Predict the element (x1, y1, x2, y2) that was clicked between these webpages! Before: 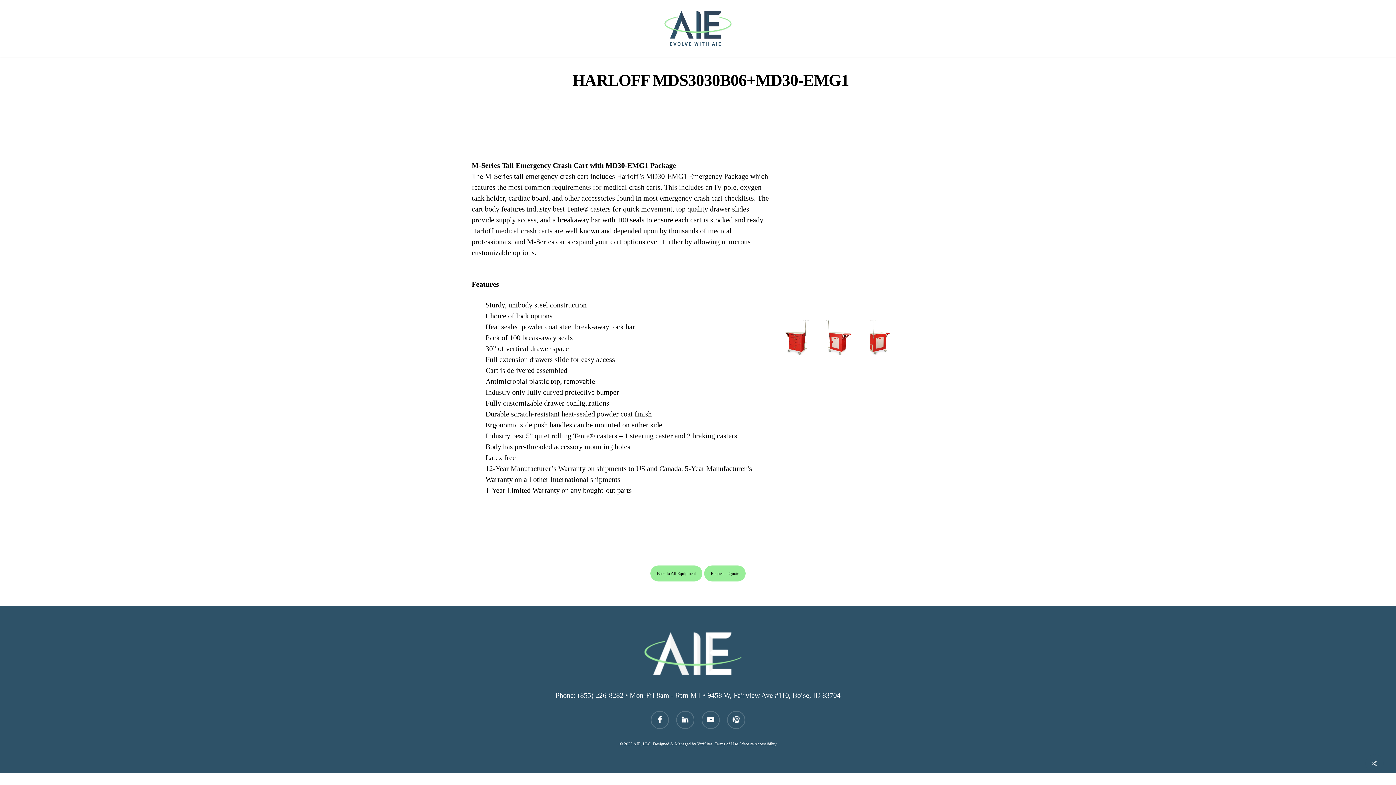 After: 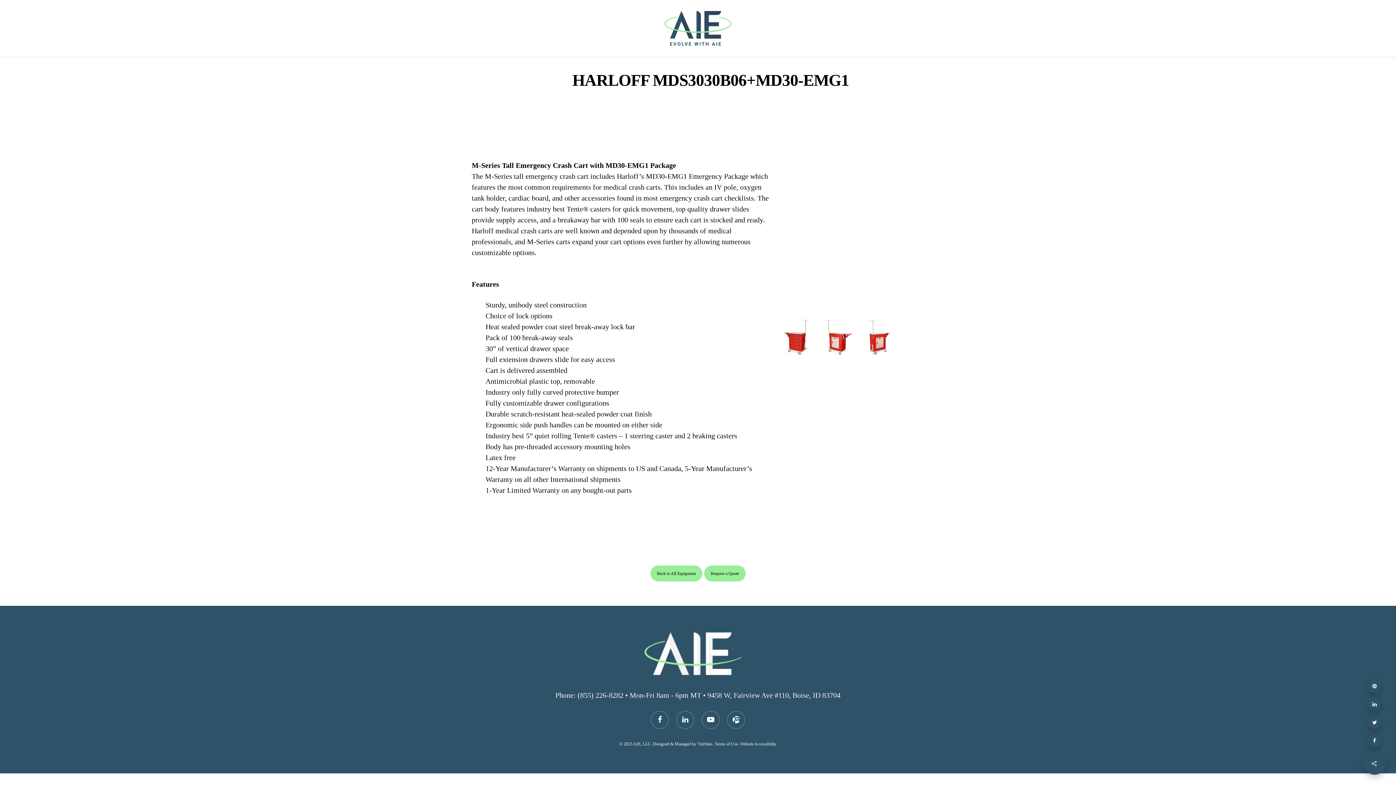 Action: bbox: (1365, 754, 1384, 773)